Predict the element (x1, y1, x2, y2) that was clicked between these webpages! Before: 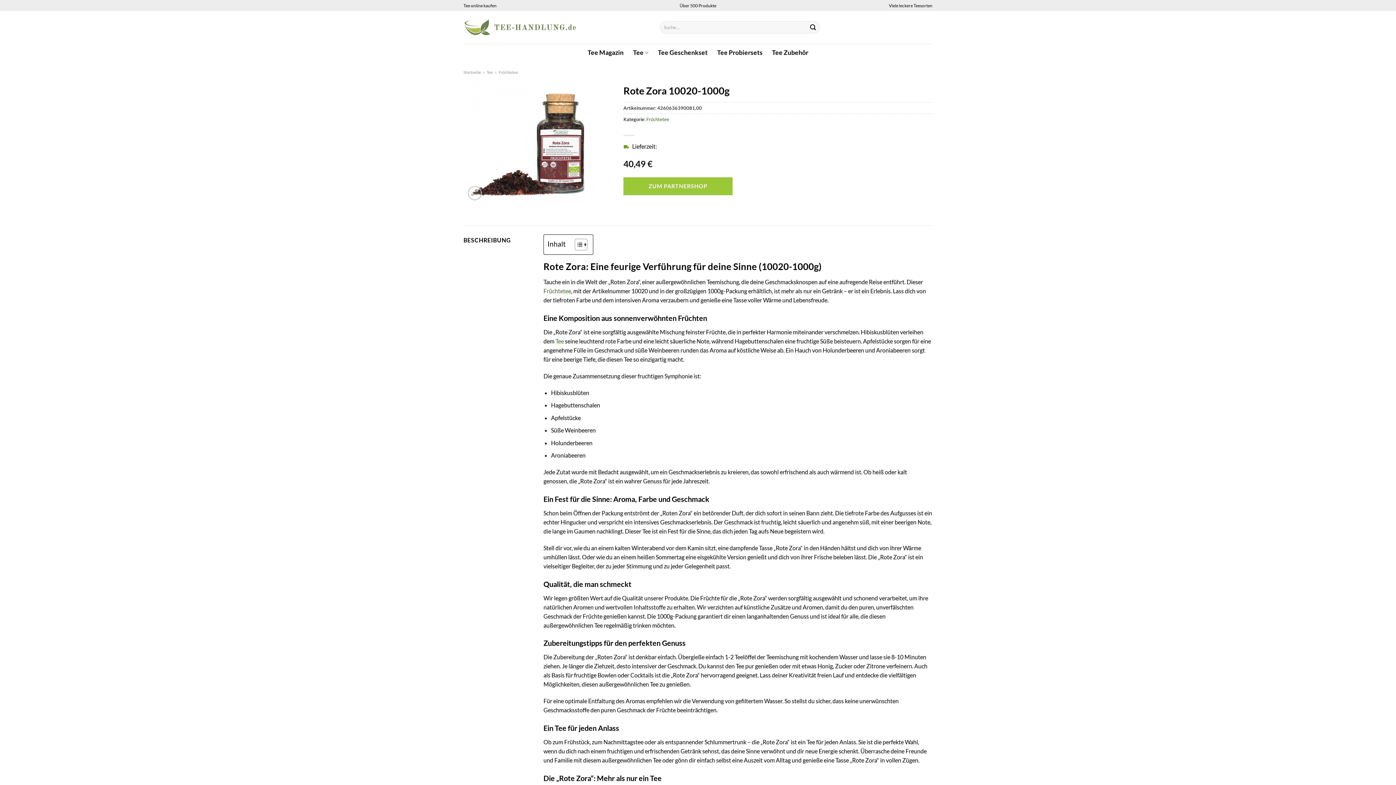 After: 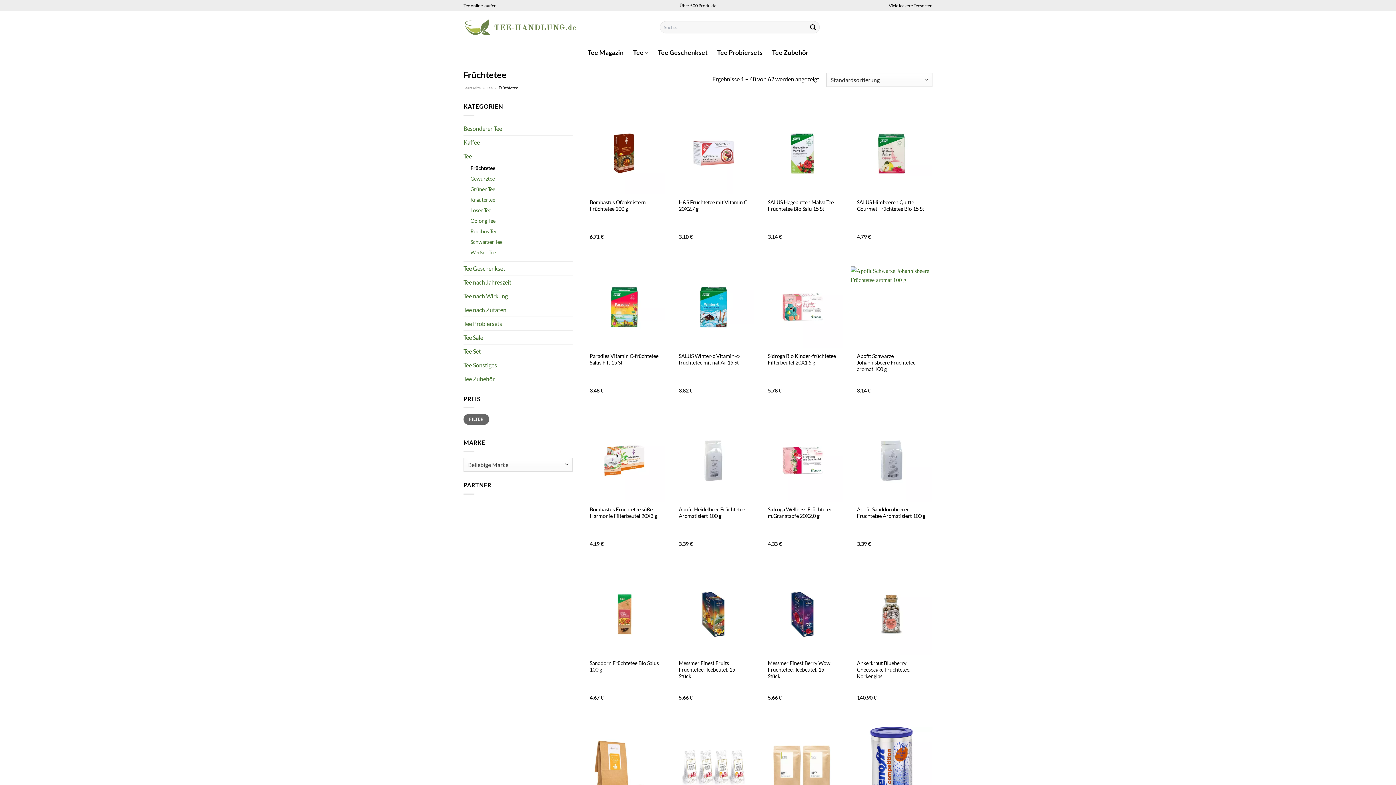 Action: bbox: (498, 69, 517, 74) label: Früchtetee